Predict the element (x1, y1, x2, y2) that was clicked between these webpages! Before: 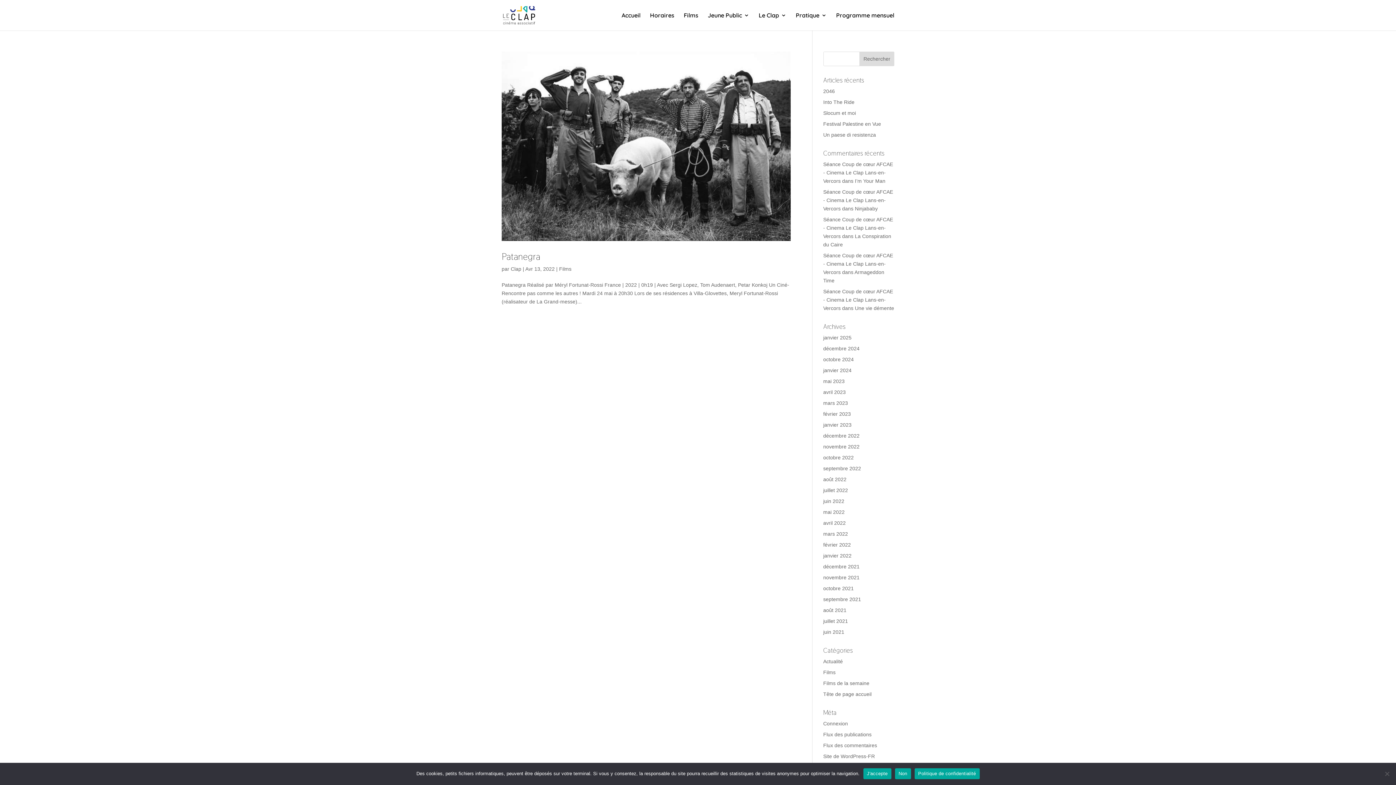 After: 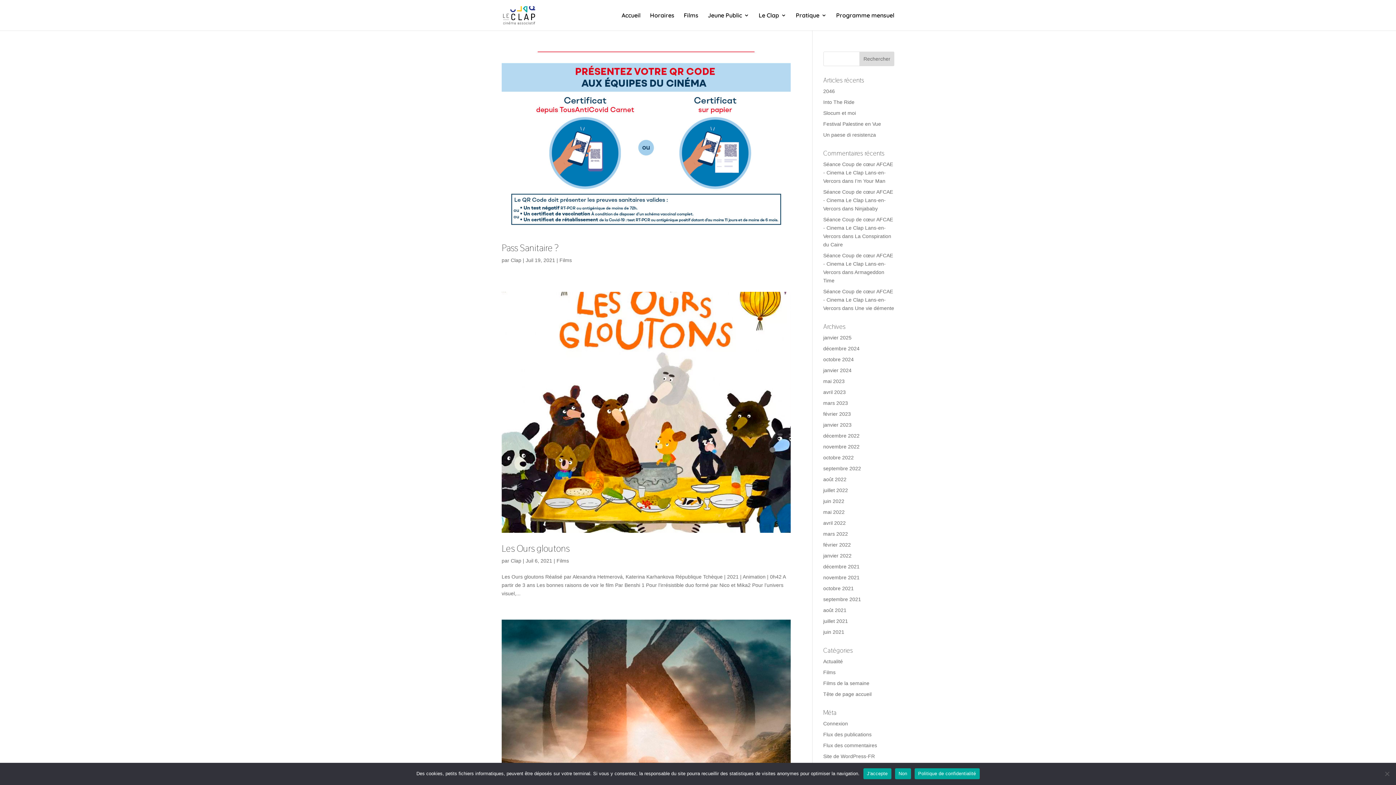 Action: bbox: (823, 618, 848, 624) label: juillet 2021